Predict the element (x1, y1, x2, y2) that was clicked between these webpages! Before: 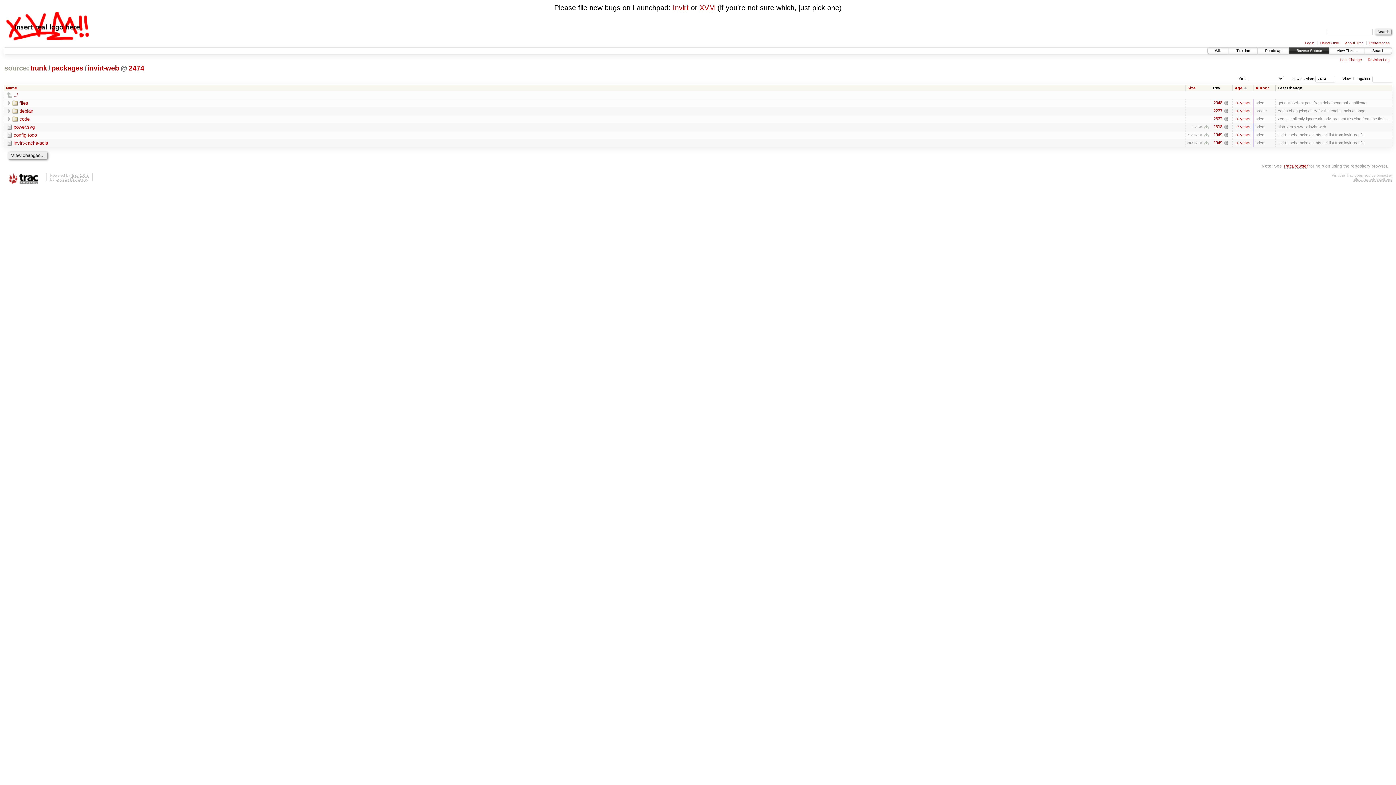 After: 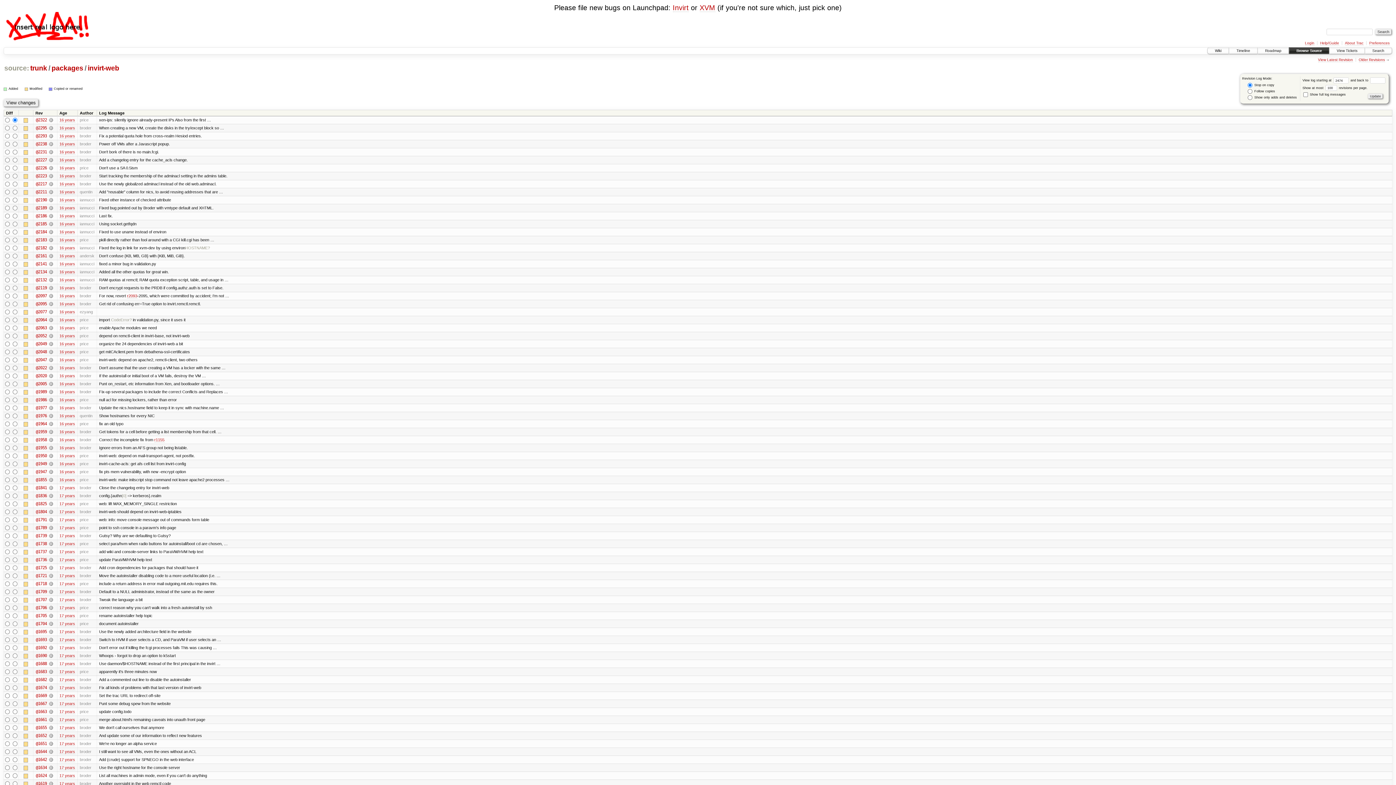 Action: bbox: (1368, 57, 1390, 62) label: Revision Log